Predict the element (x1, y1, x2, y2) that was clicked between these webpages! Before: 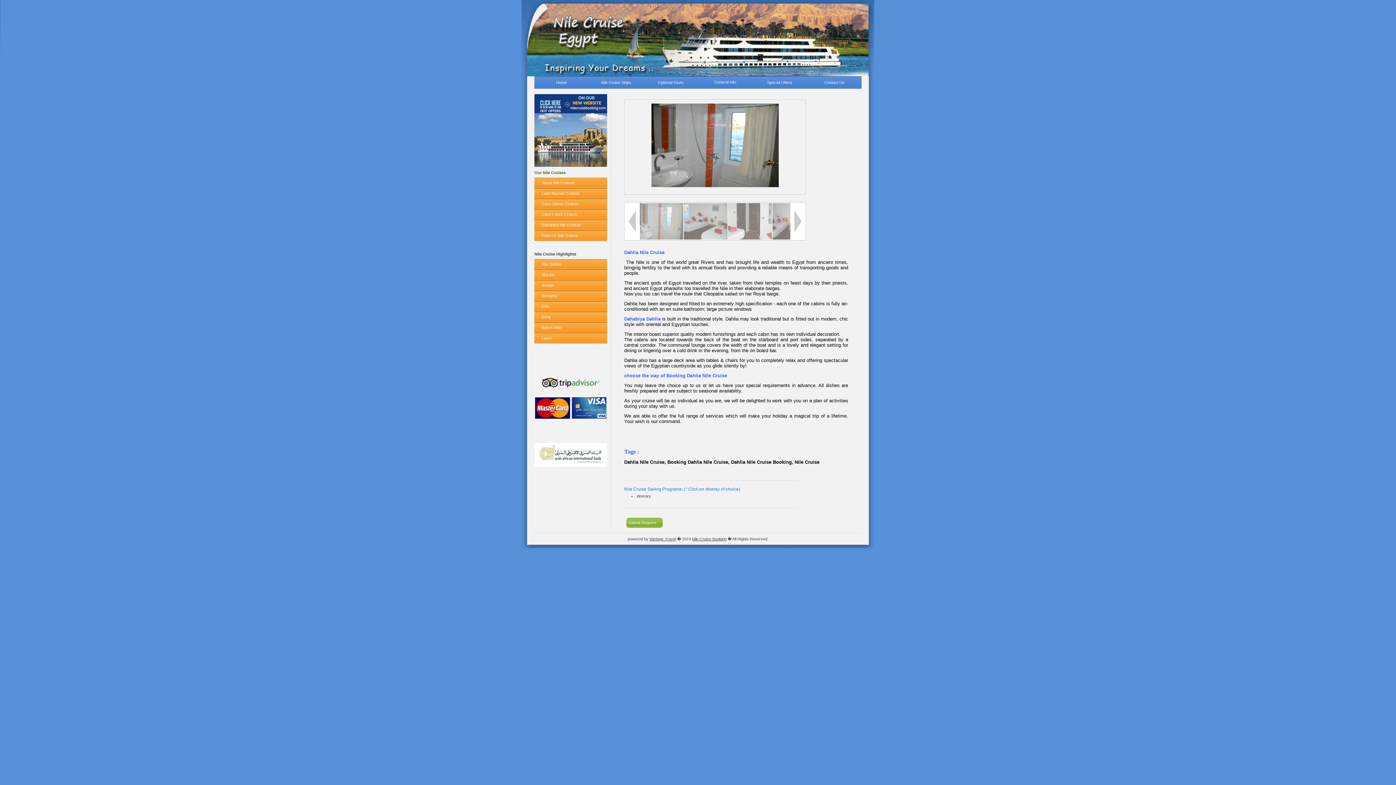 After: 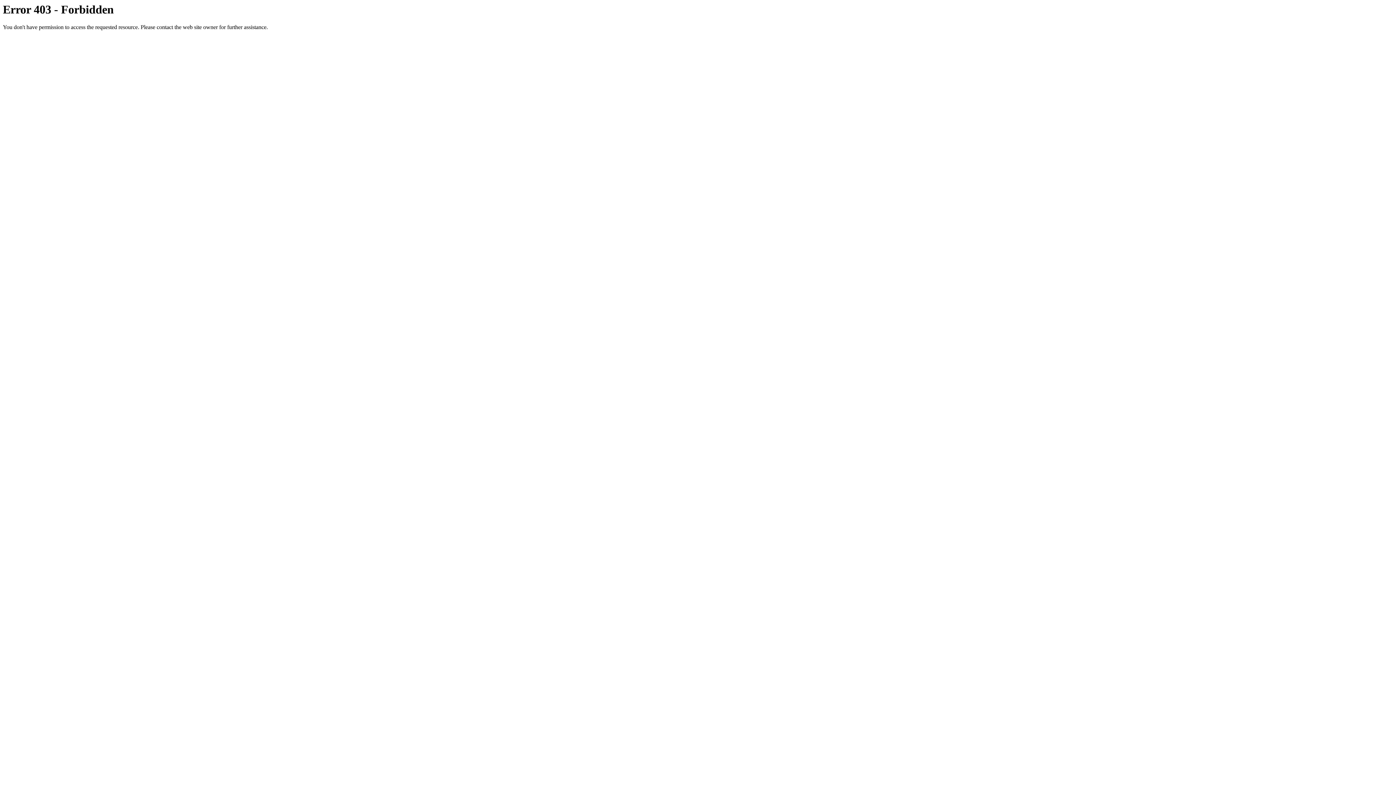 Action: bbox: (556, 80, 566, 84) label: Home